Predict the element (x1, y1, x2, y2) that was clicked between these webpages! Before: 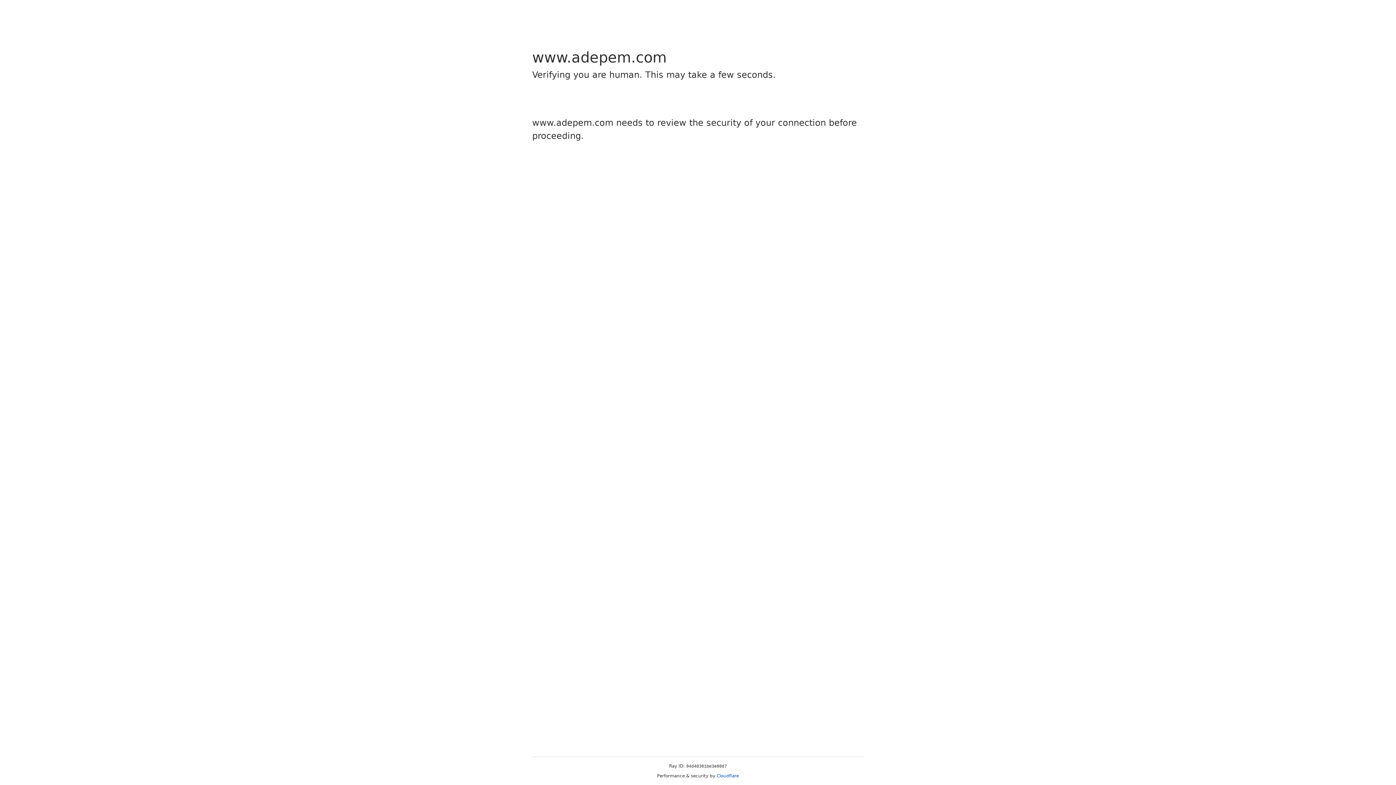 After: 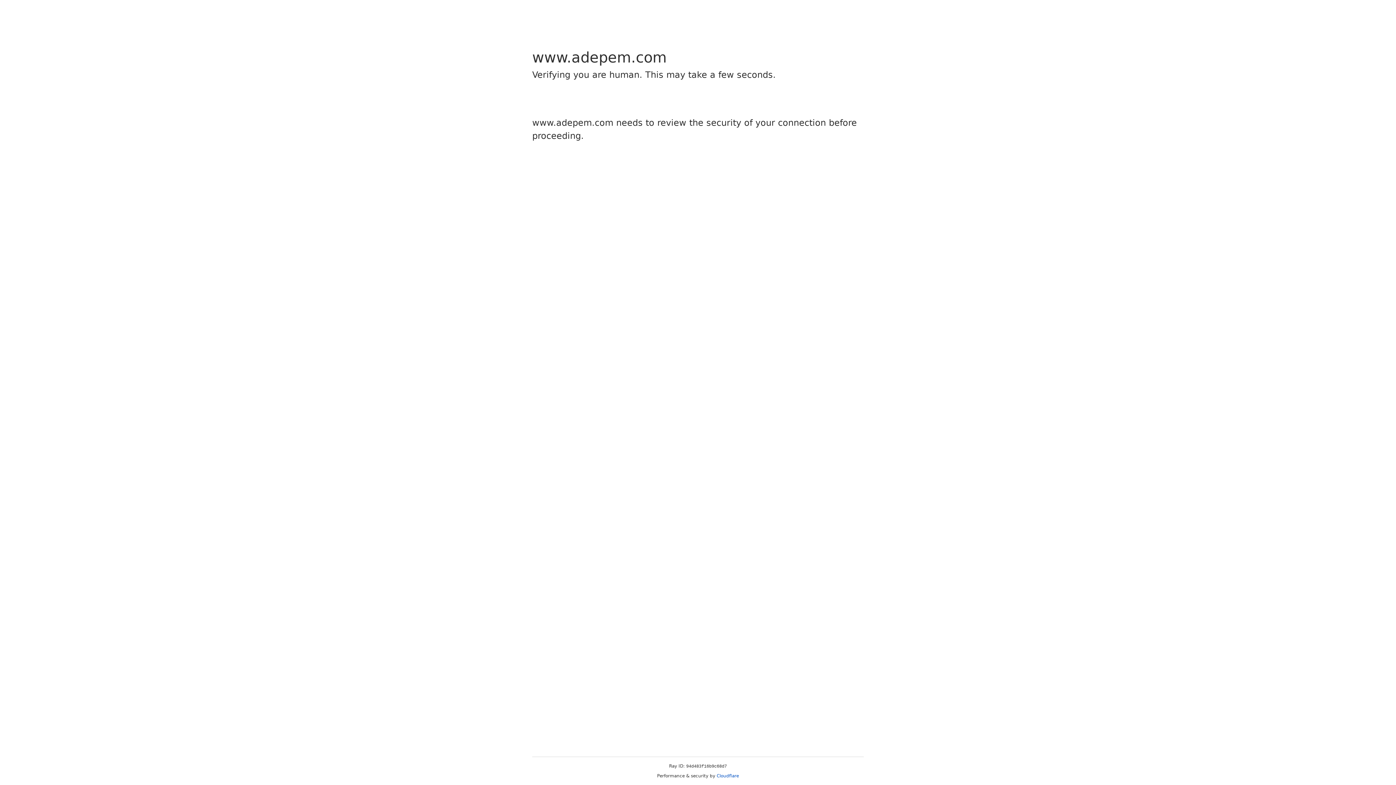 Action: label: Cloudflare bbox: (716, 773, 739, 778)